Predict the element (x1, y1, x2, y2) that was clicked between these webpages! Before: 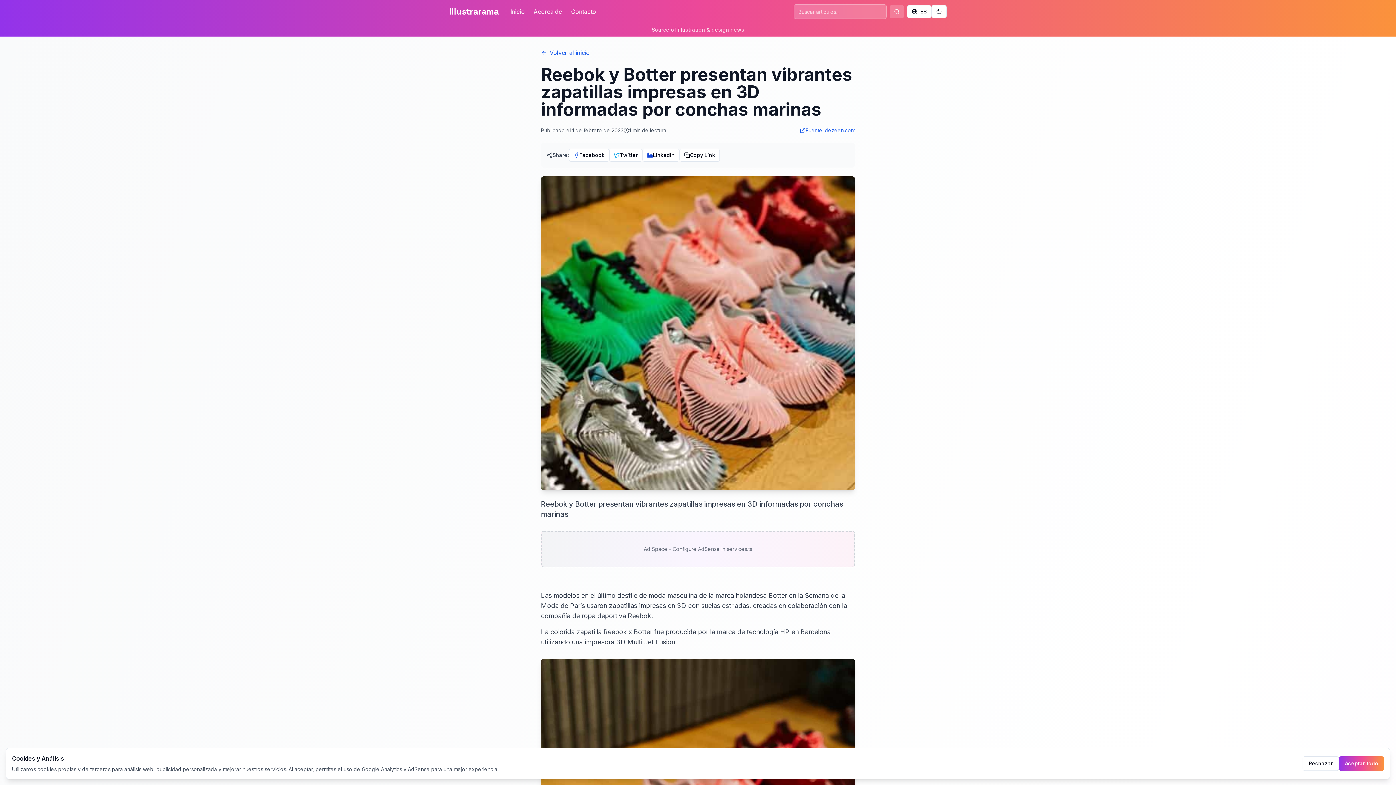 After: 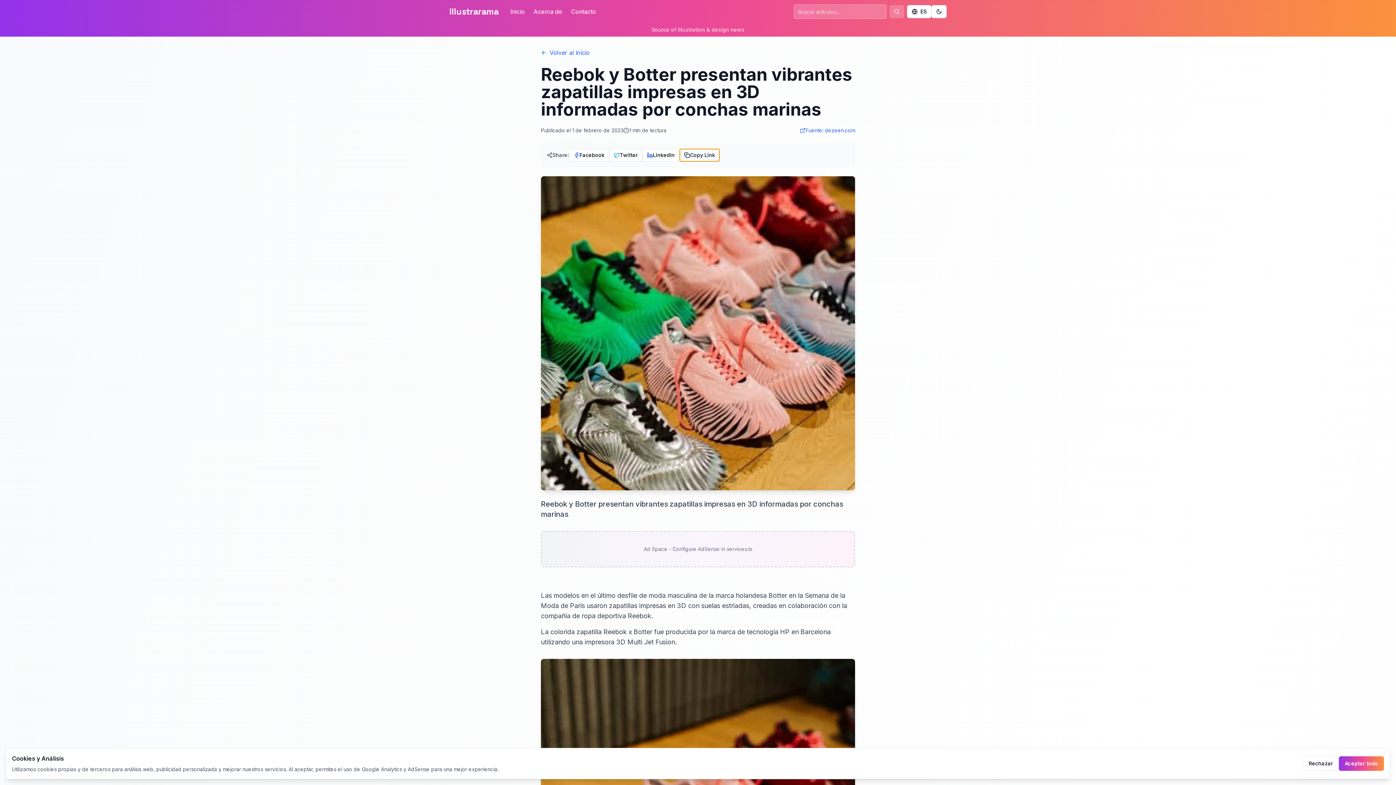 Action: bbox: (679, 148, 720, 161) label: Copy Link